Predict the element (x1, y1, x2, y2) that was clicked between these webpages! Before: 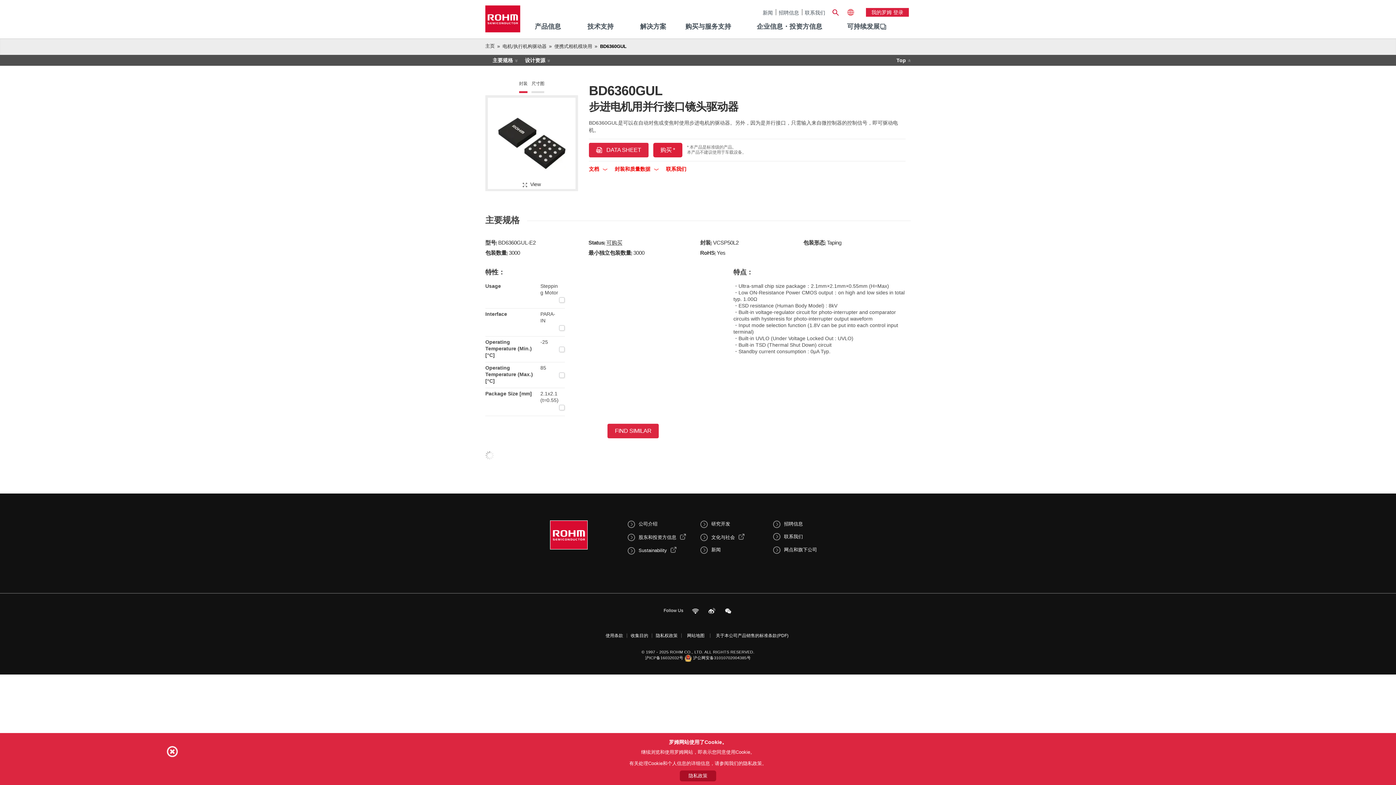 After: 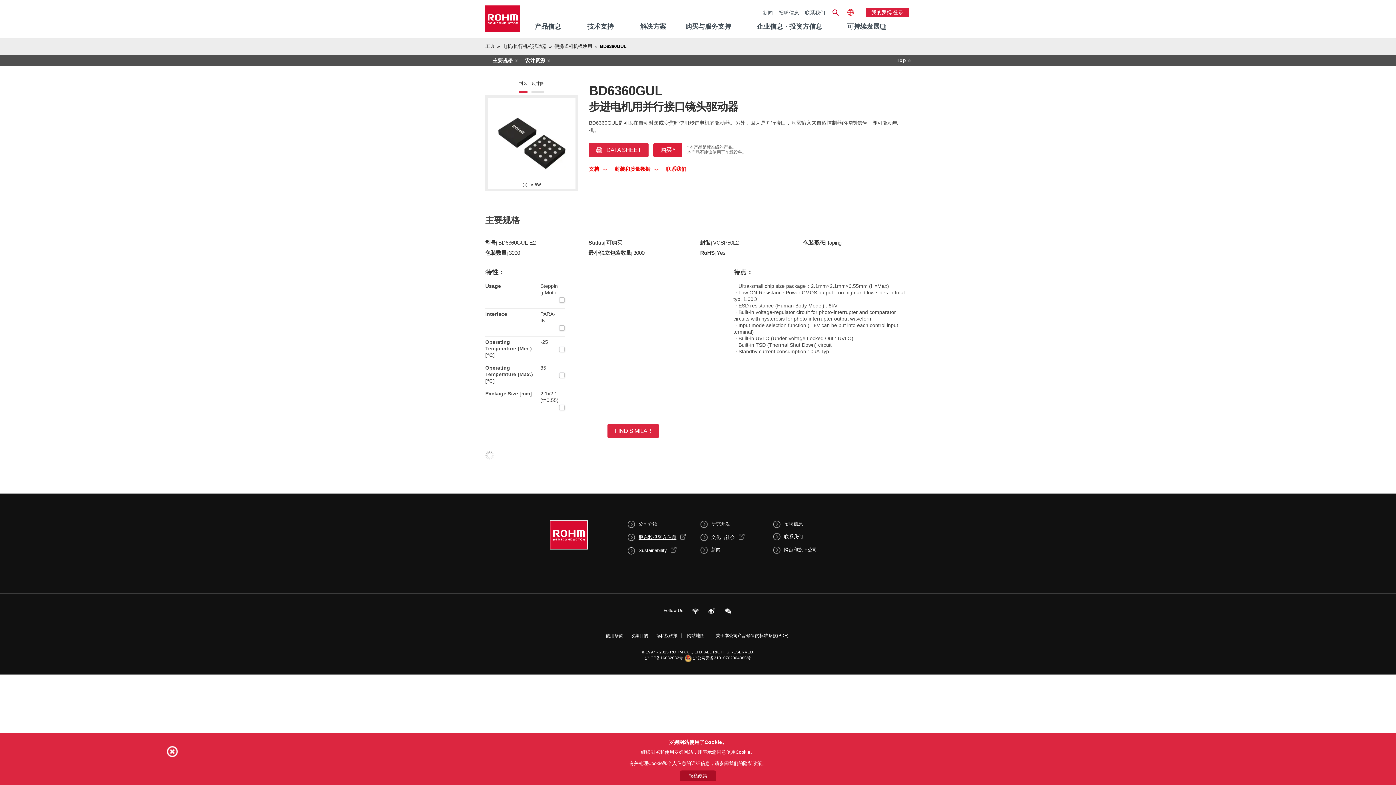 Action: label: 股东和投资方信息 bbox: (627, 534, 685, 540)